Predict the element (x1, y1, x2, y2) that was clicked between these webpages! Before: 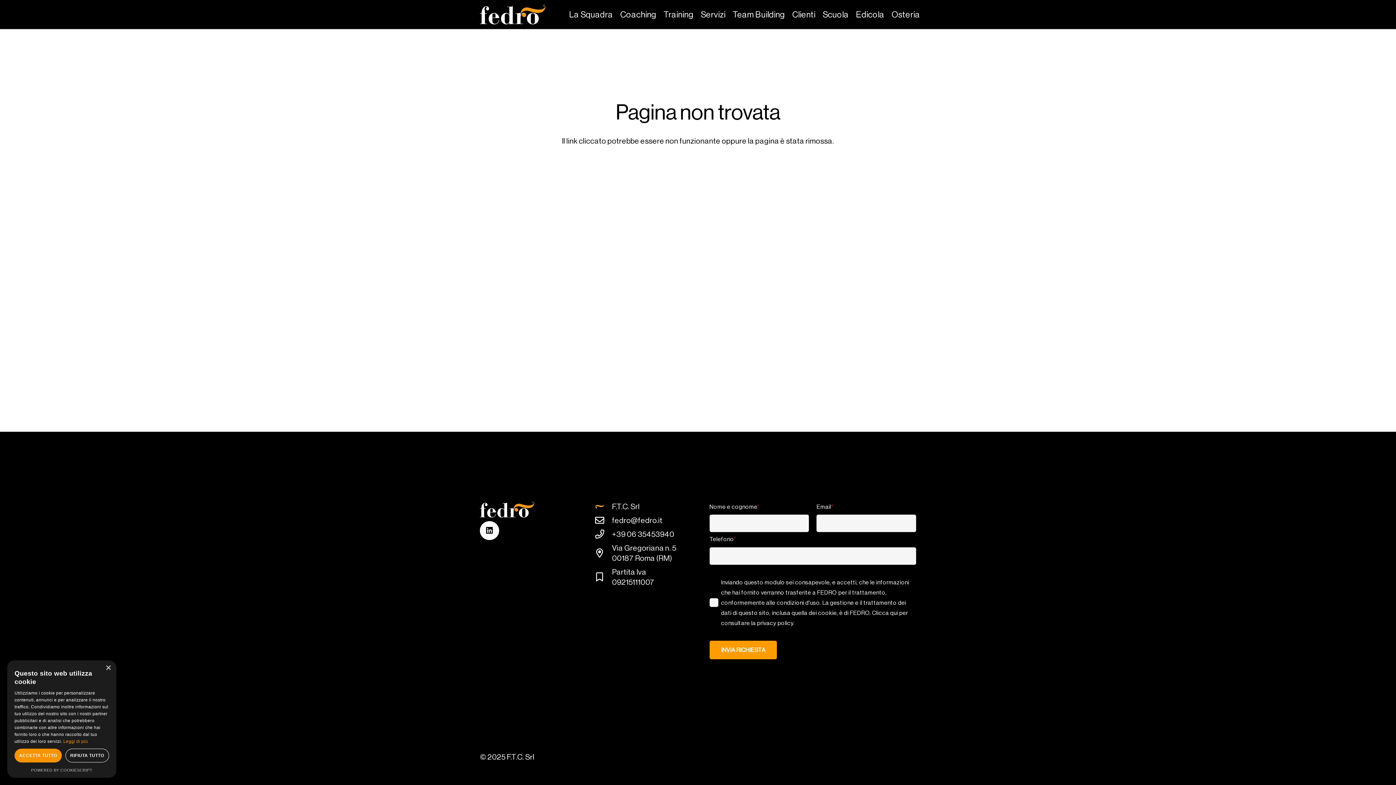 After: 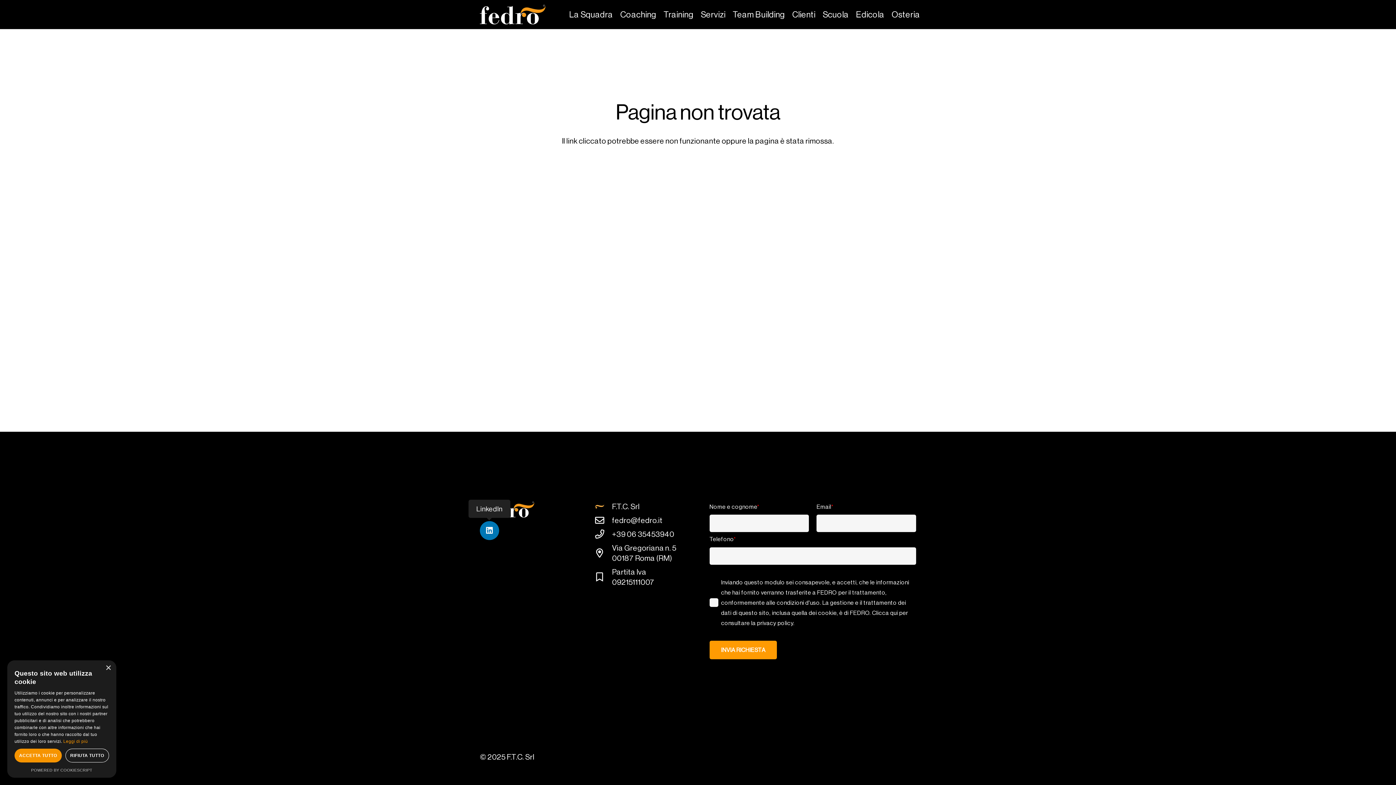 Action: label: LinkedIn bbox: (480, 521, 499, 540)